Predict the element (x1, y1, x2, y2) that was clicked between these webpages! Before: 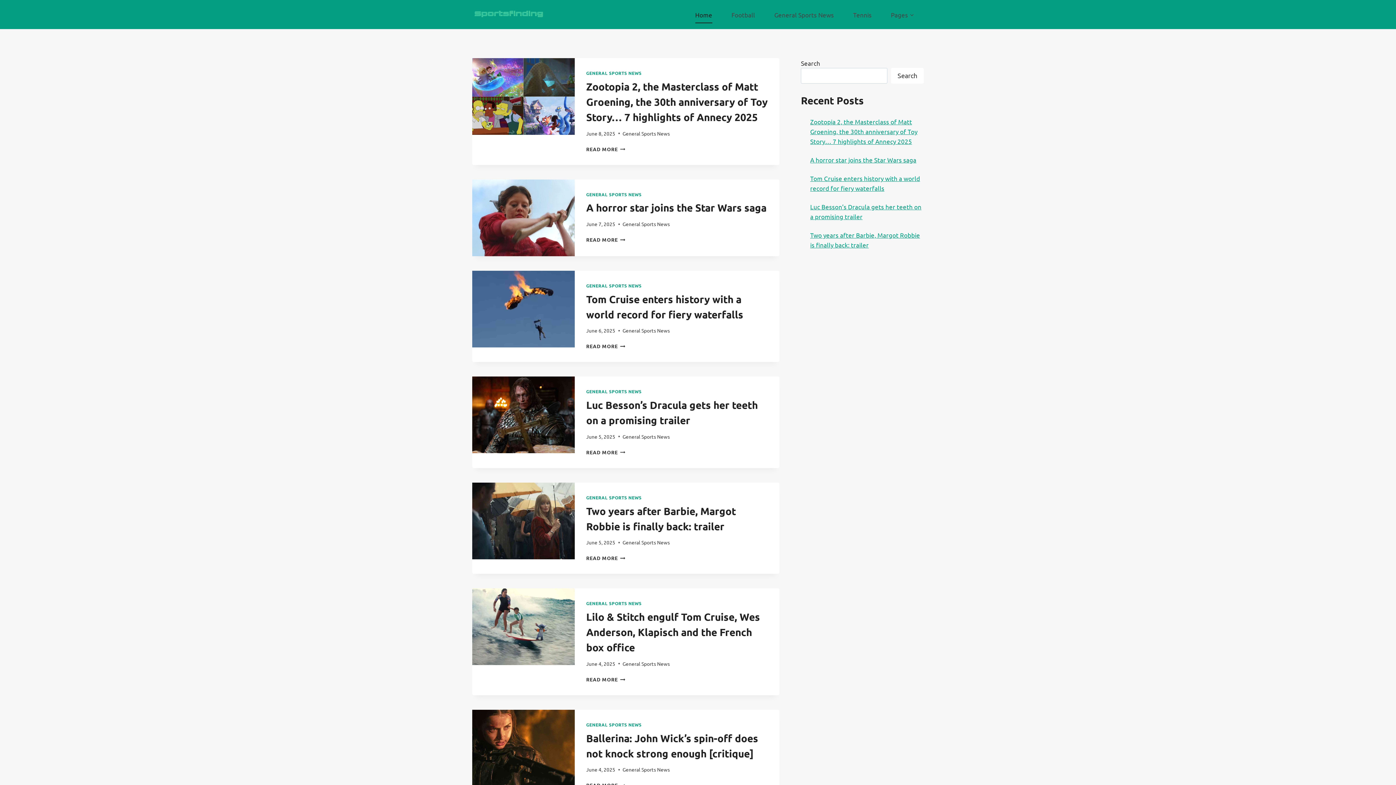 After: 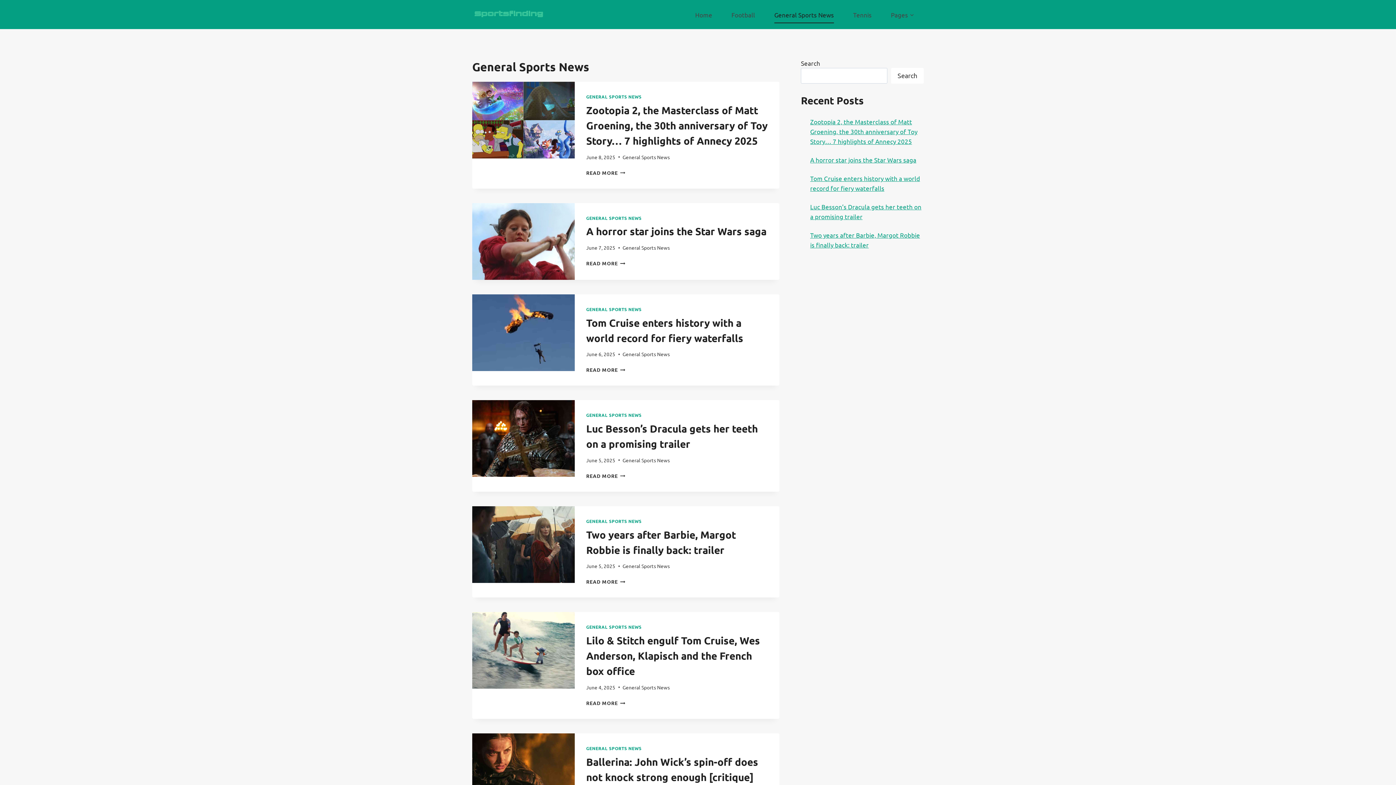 Action: label: GENERAL SPORTS NEWS bbox: (586, 191, 641, 197)